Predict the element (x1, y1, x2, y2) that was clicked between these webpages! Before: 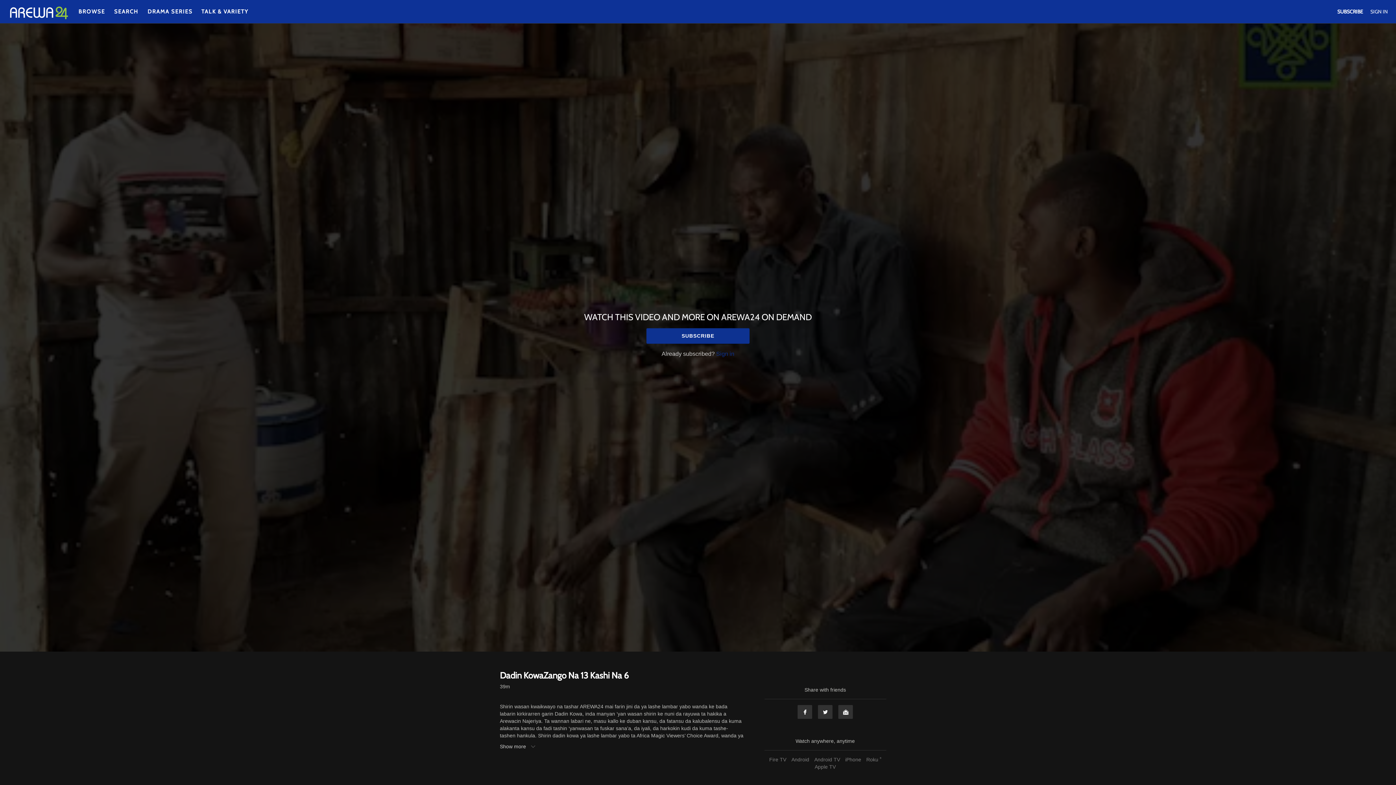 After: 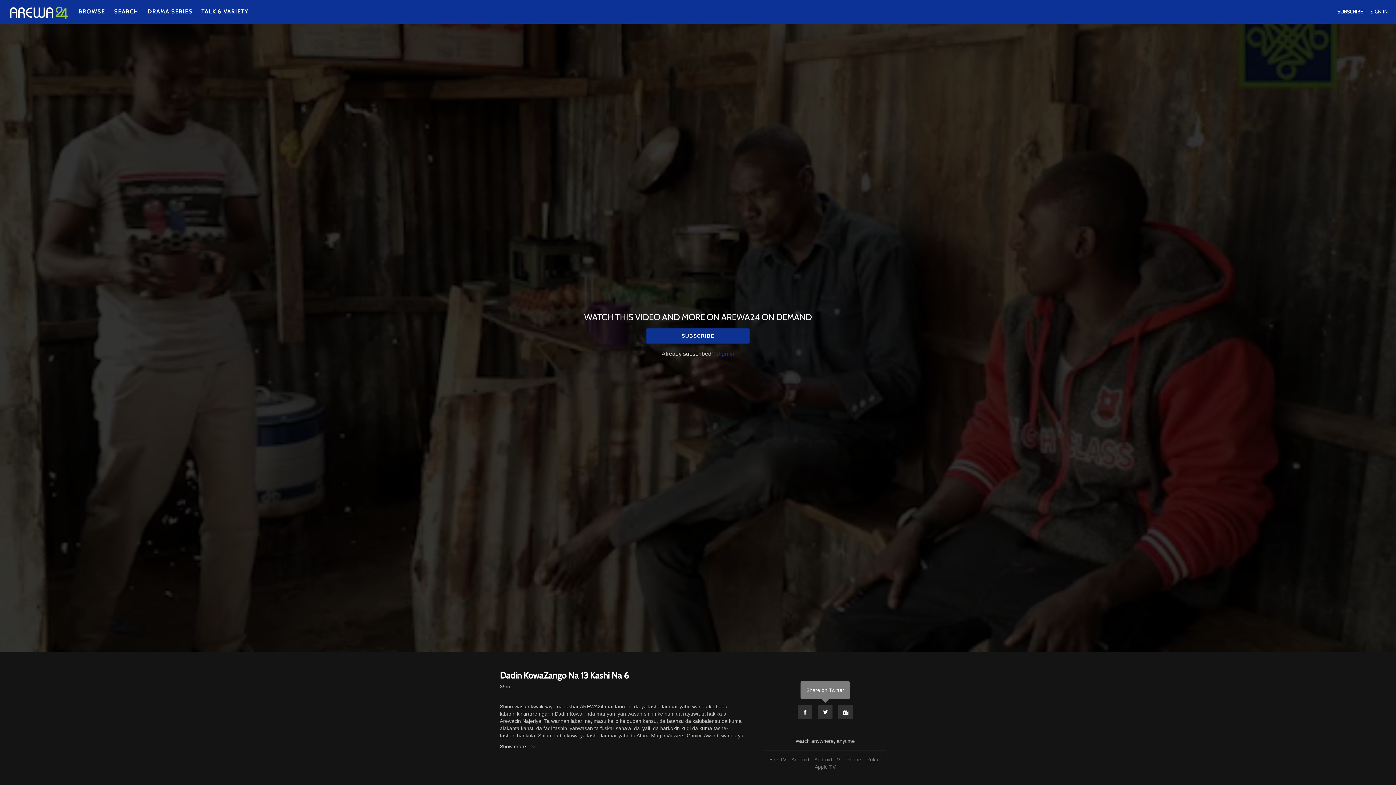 Action: label: Twitter bbox: (817, 705, 833, 719)